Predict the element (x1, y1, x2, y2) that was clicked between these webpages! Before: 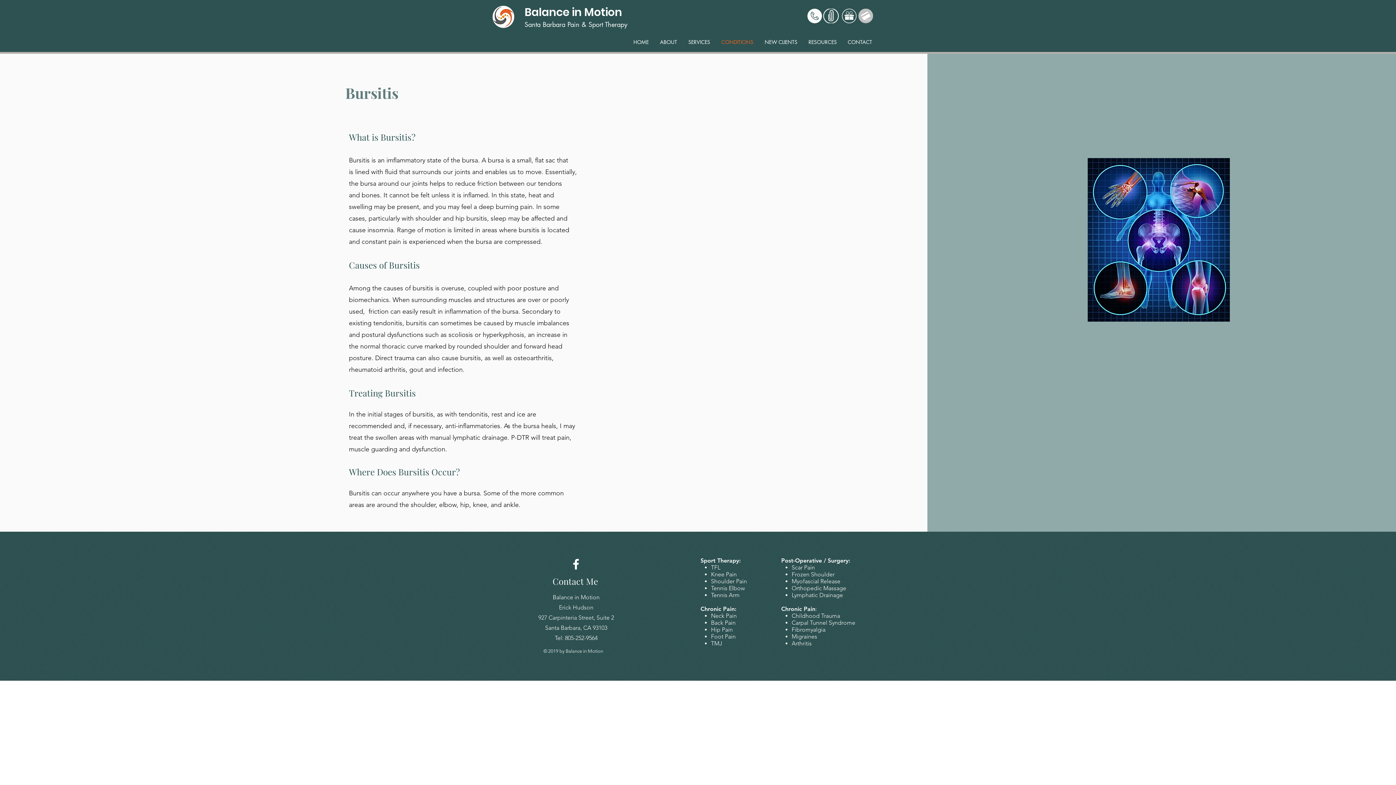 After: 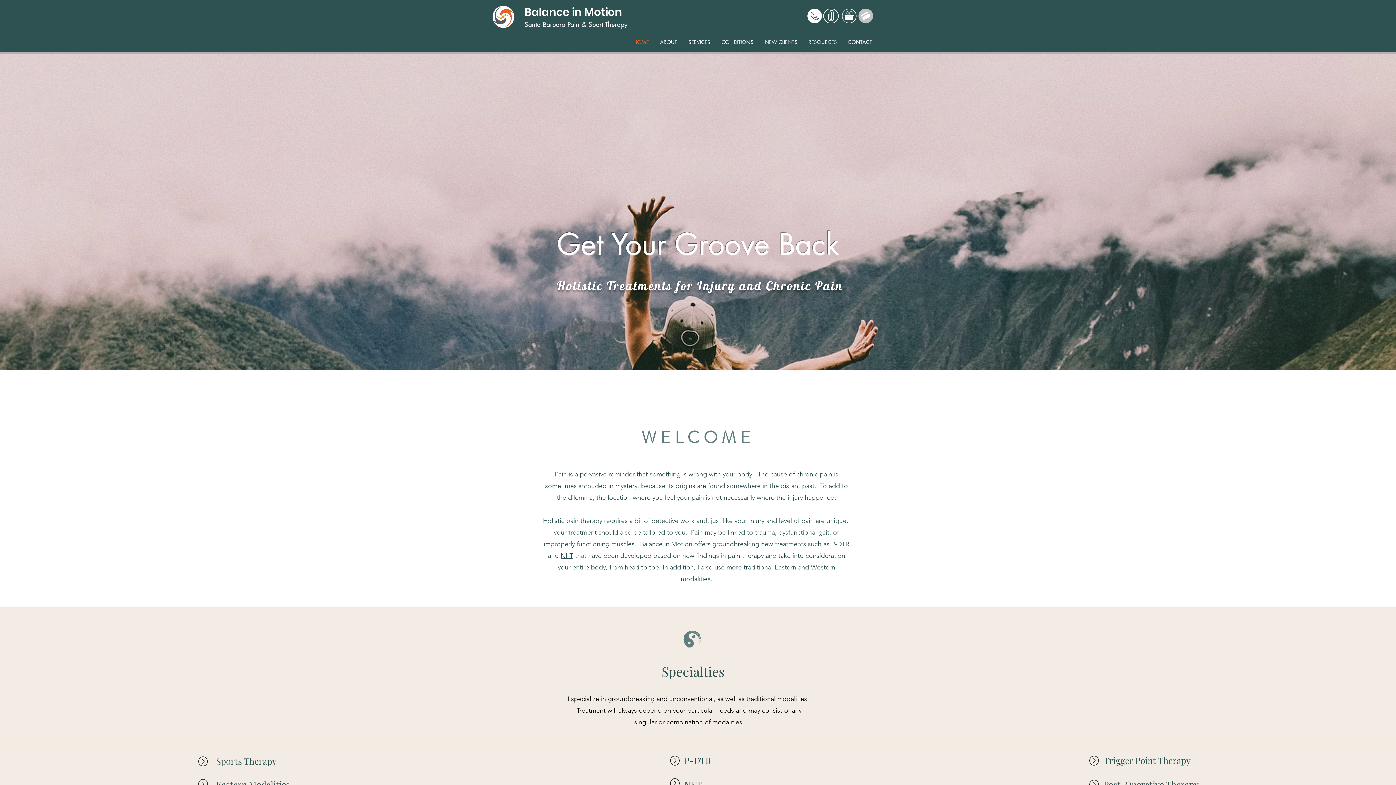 Action: label: lymphatic drainage bbox: (452, 433, 507, 441)